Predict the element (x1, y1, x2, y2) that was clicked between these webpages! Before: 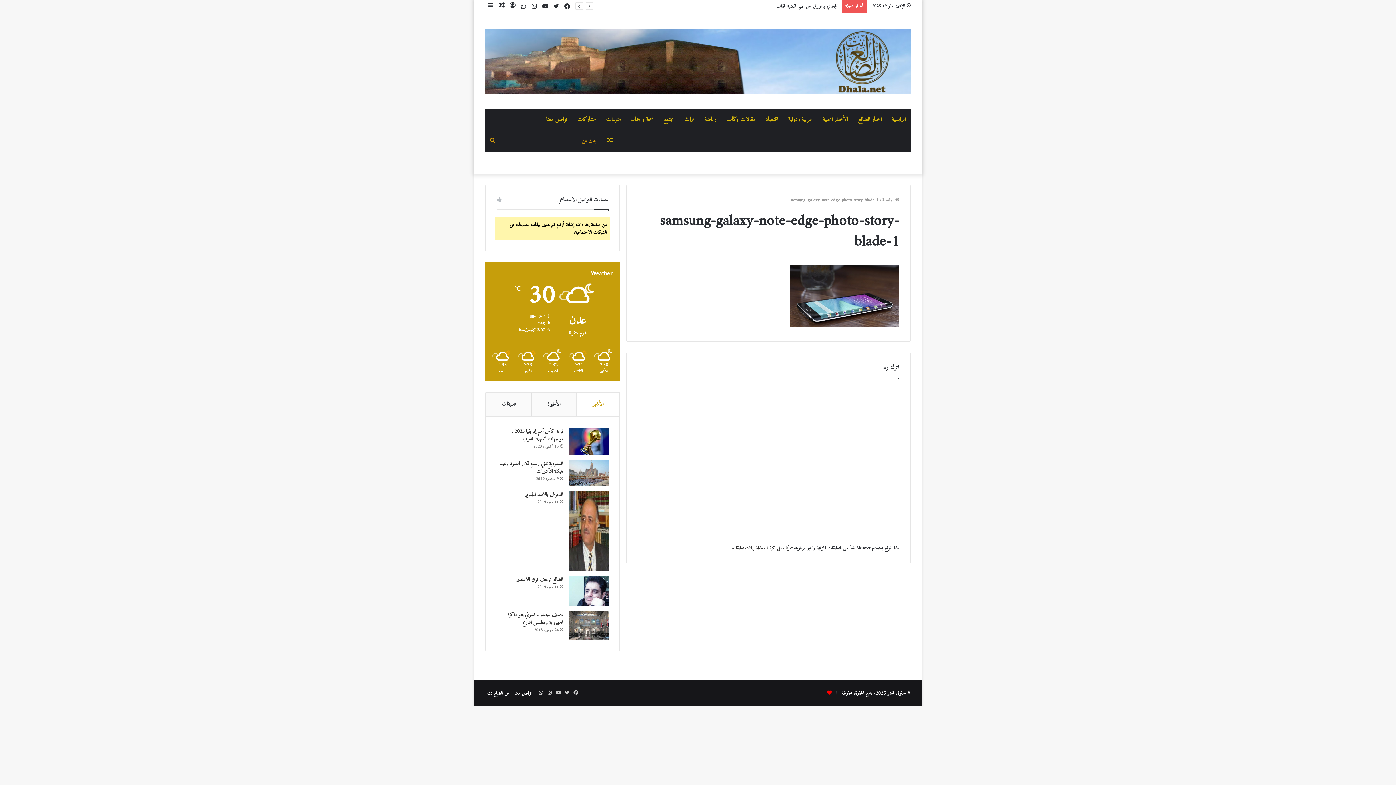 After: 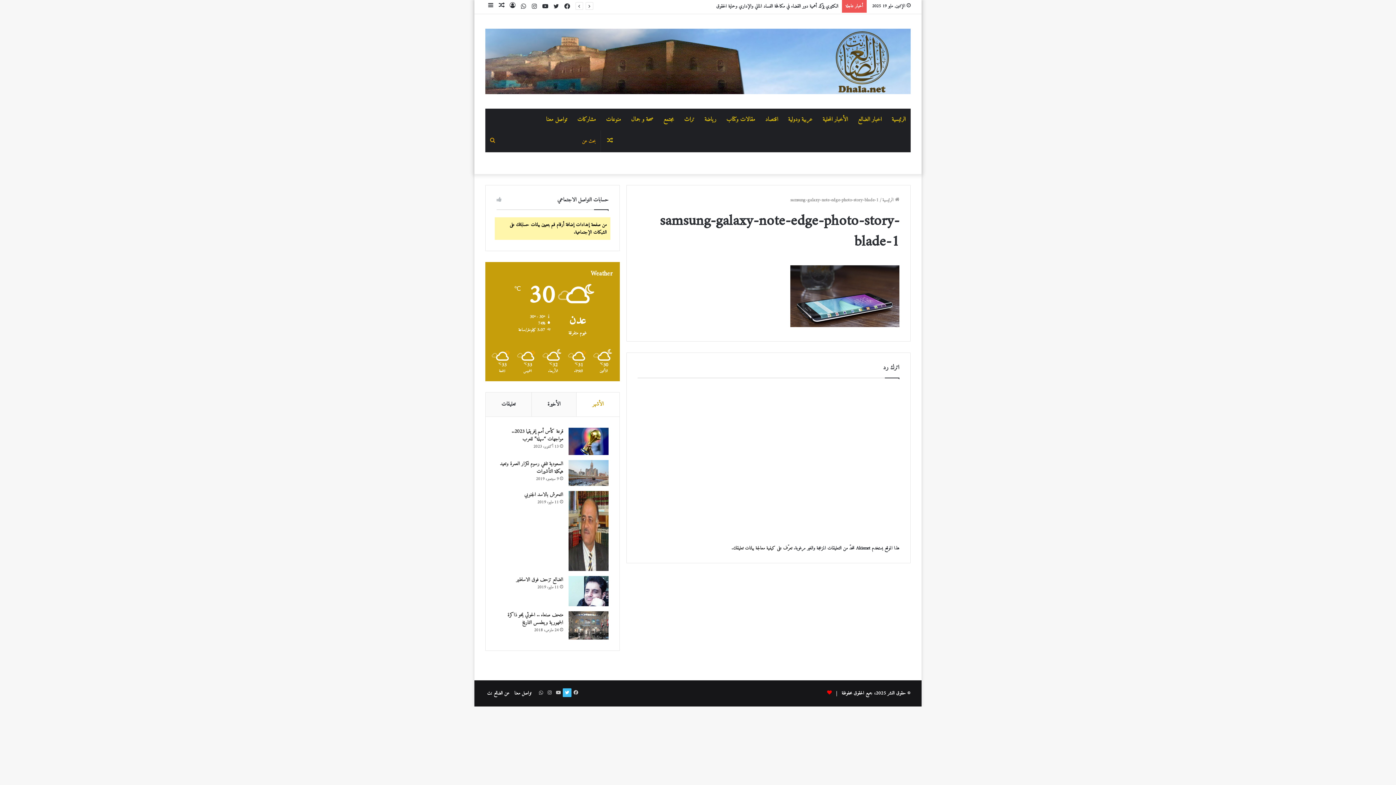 Action: label: تويتر bbox: (562, 688, 571, 697)